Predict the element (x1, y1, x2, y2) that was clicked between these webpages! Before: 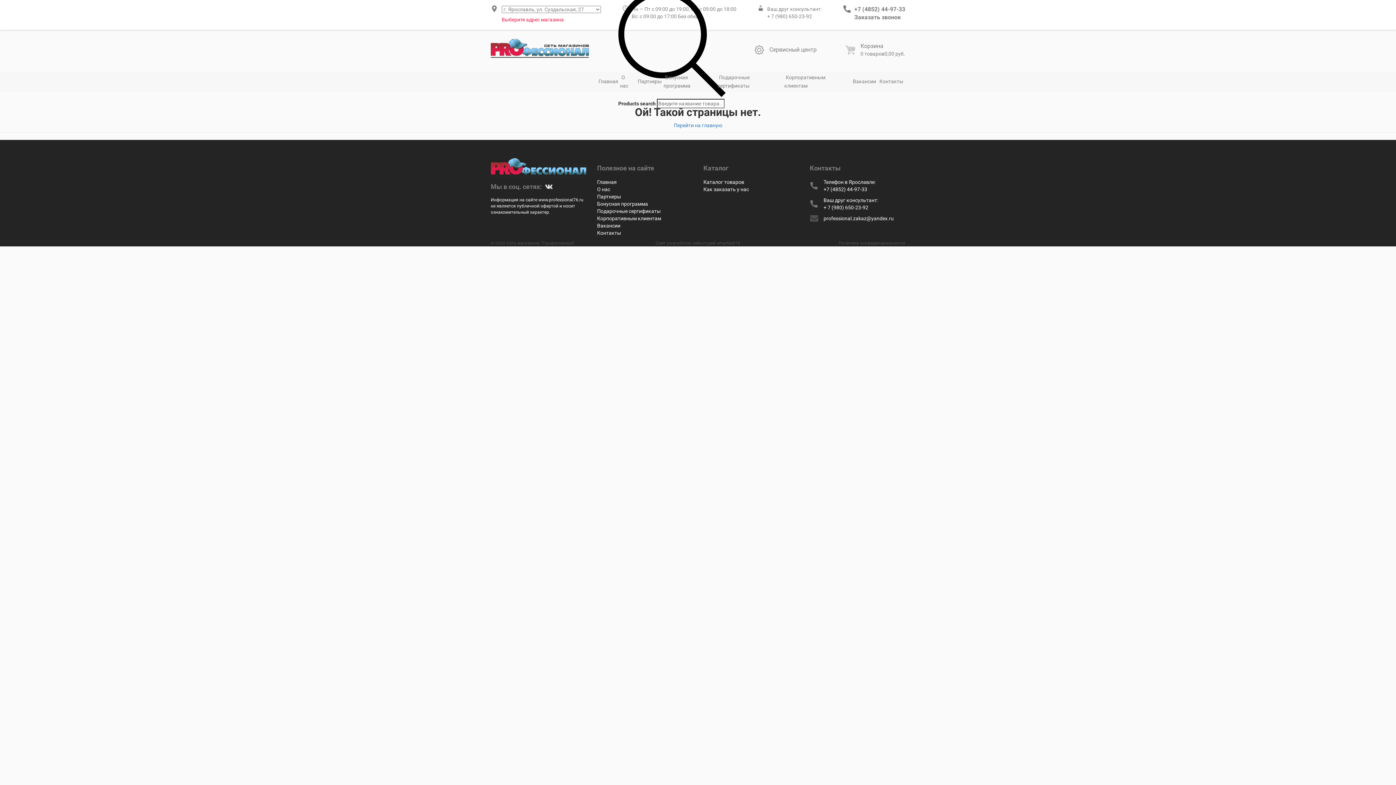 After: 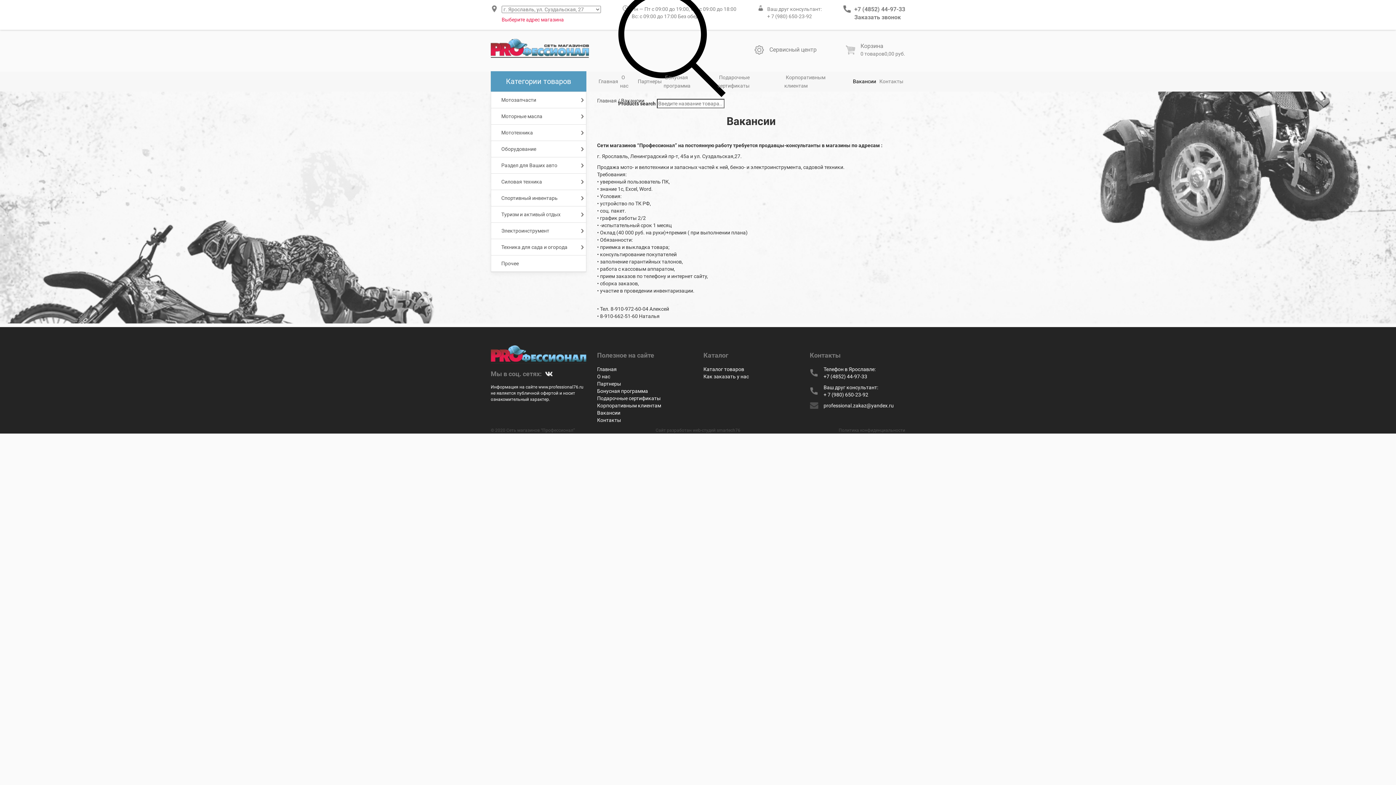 Action: bbox: (851, 74, 878, 88) label: Вакансии